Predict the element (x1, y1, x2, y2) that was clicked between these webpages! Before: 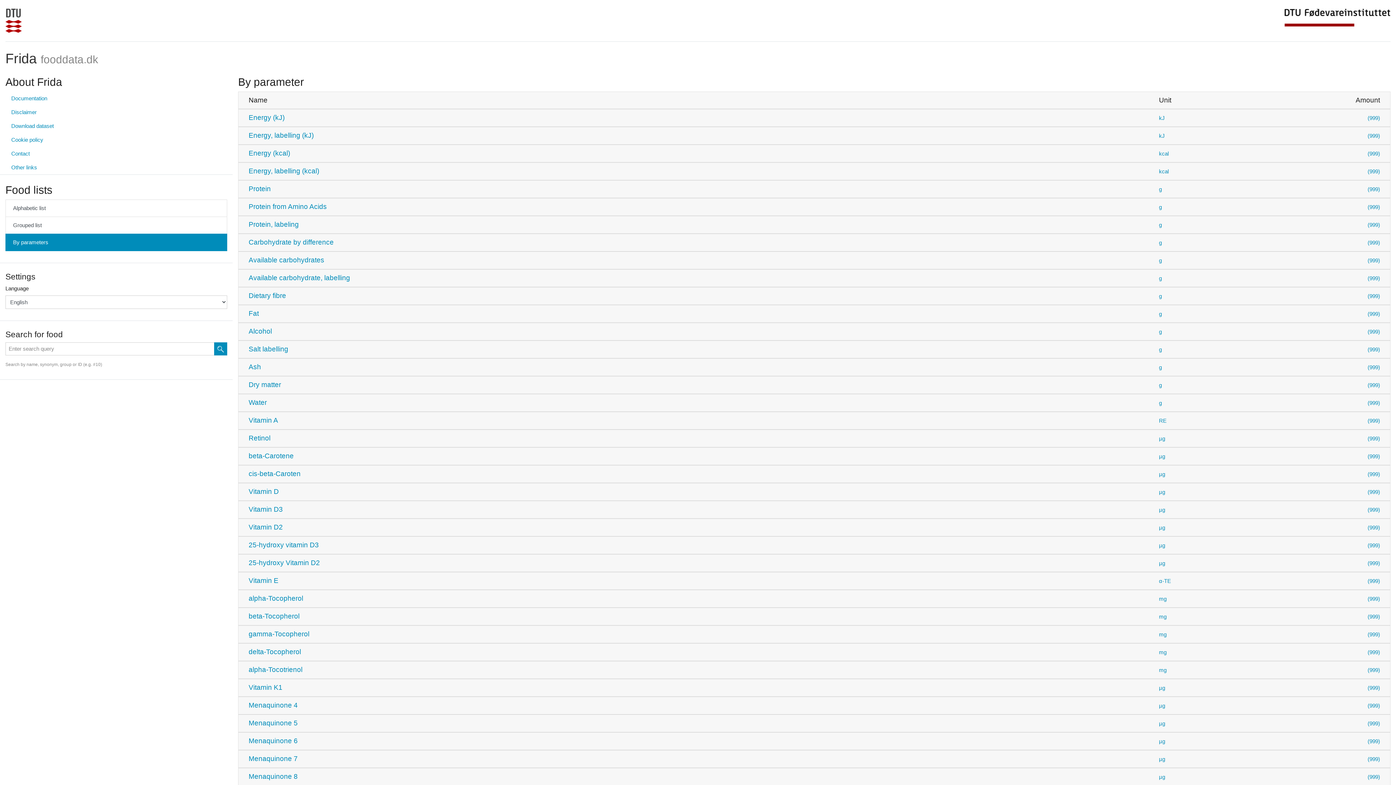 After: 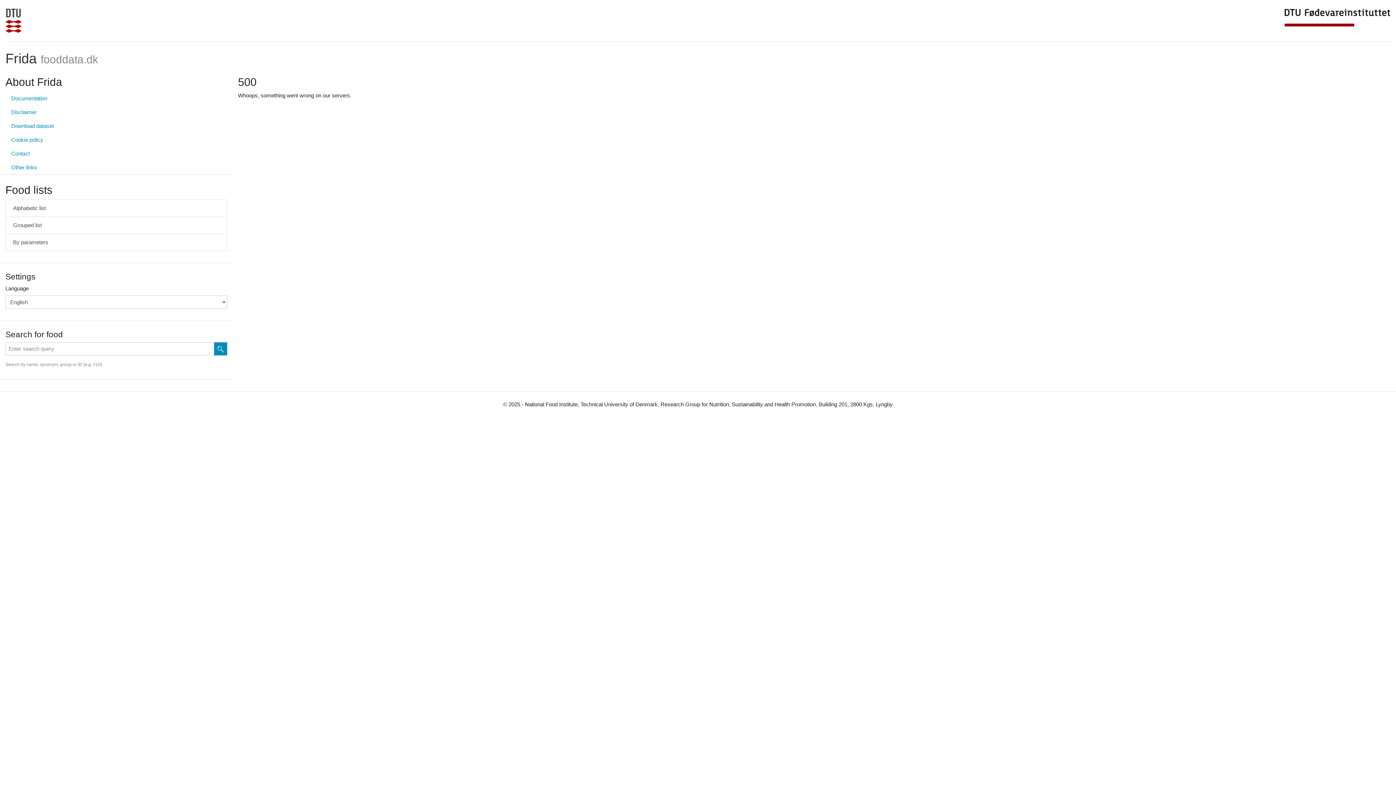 Action: label: Other links bbox: (5, 160, 227, 174)